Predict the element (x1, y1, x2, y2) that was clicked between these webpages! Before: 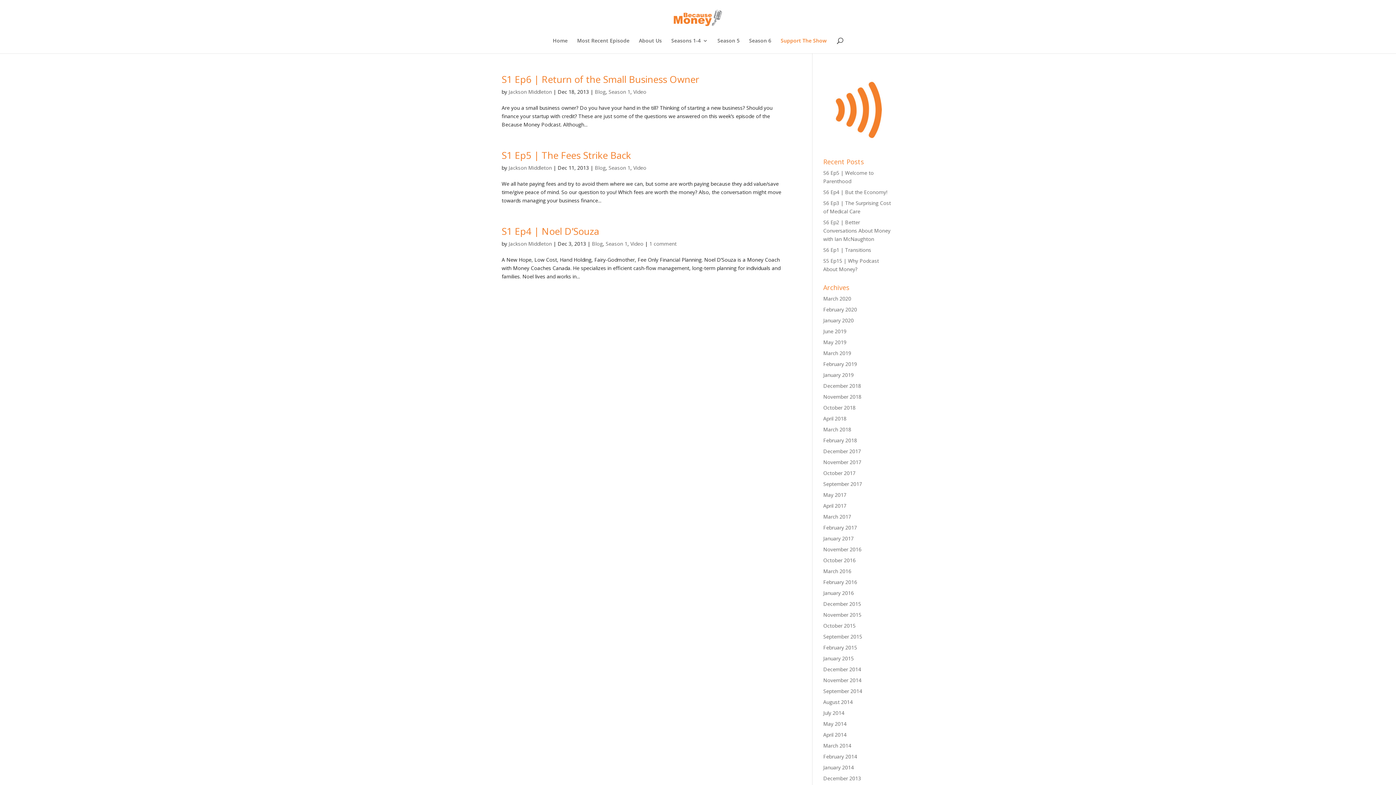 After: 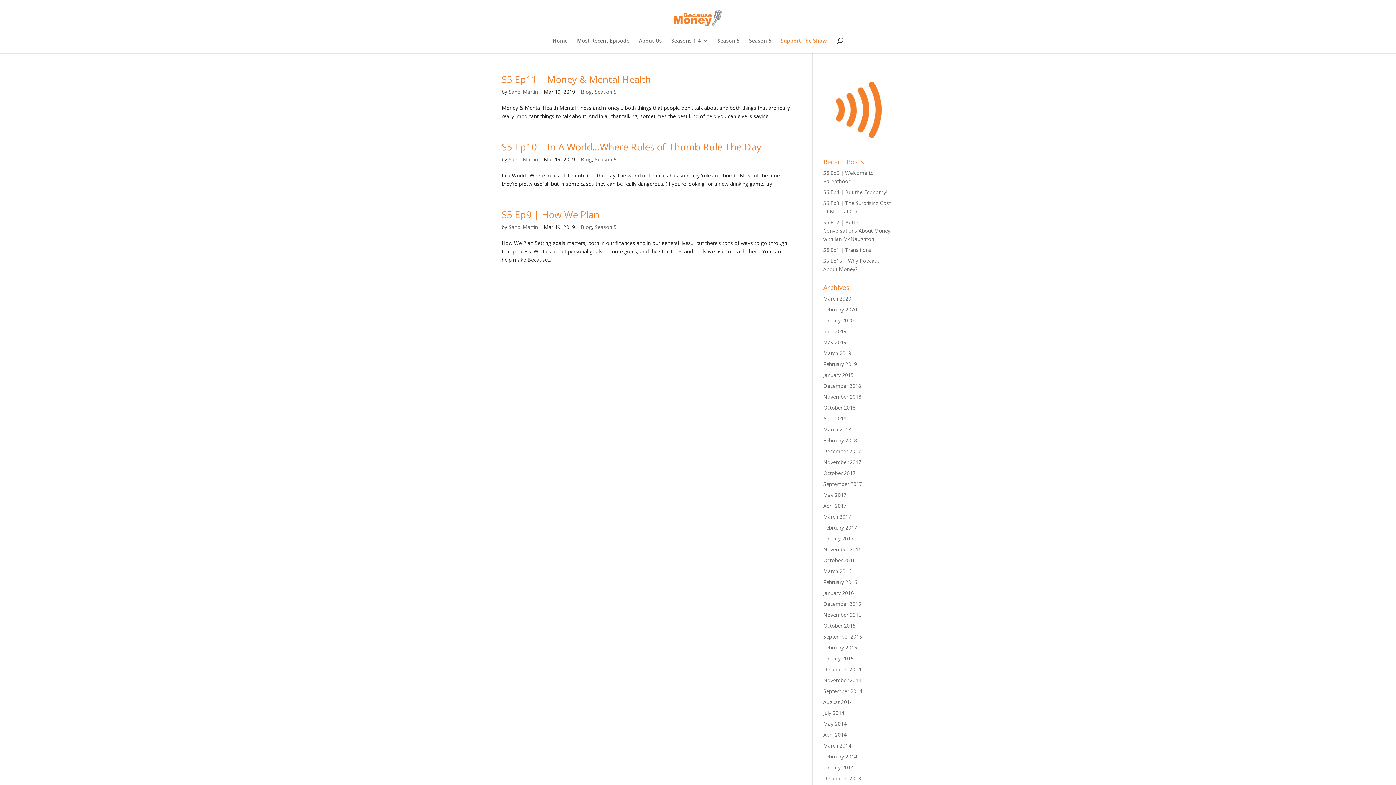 Action: bbox: (823, 349, 851, 356) label: March 2019